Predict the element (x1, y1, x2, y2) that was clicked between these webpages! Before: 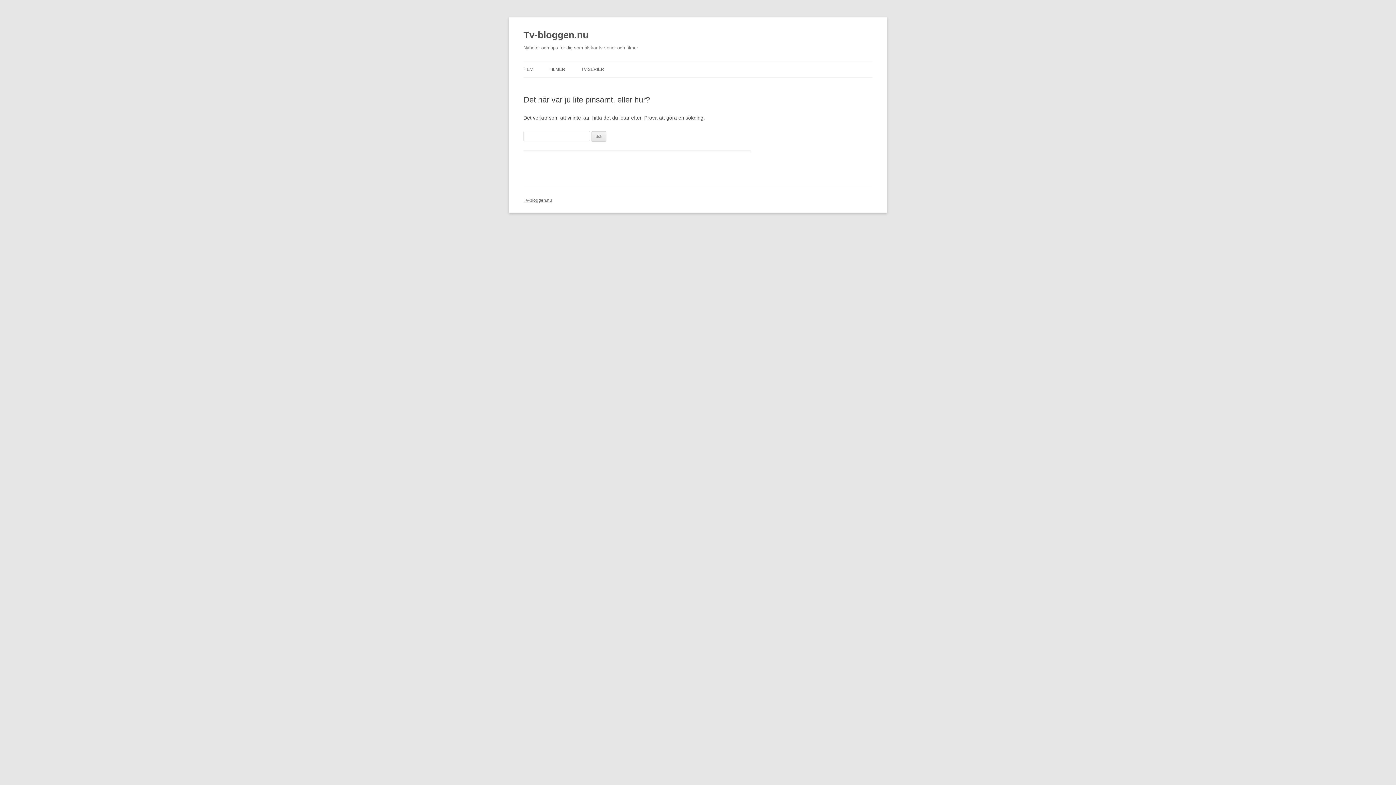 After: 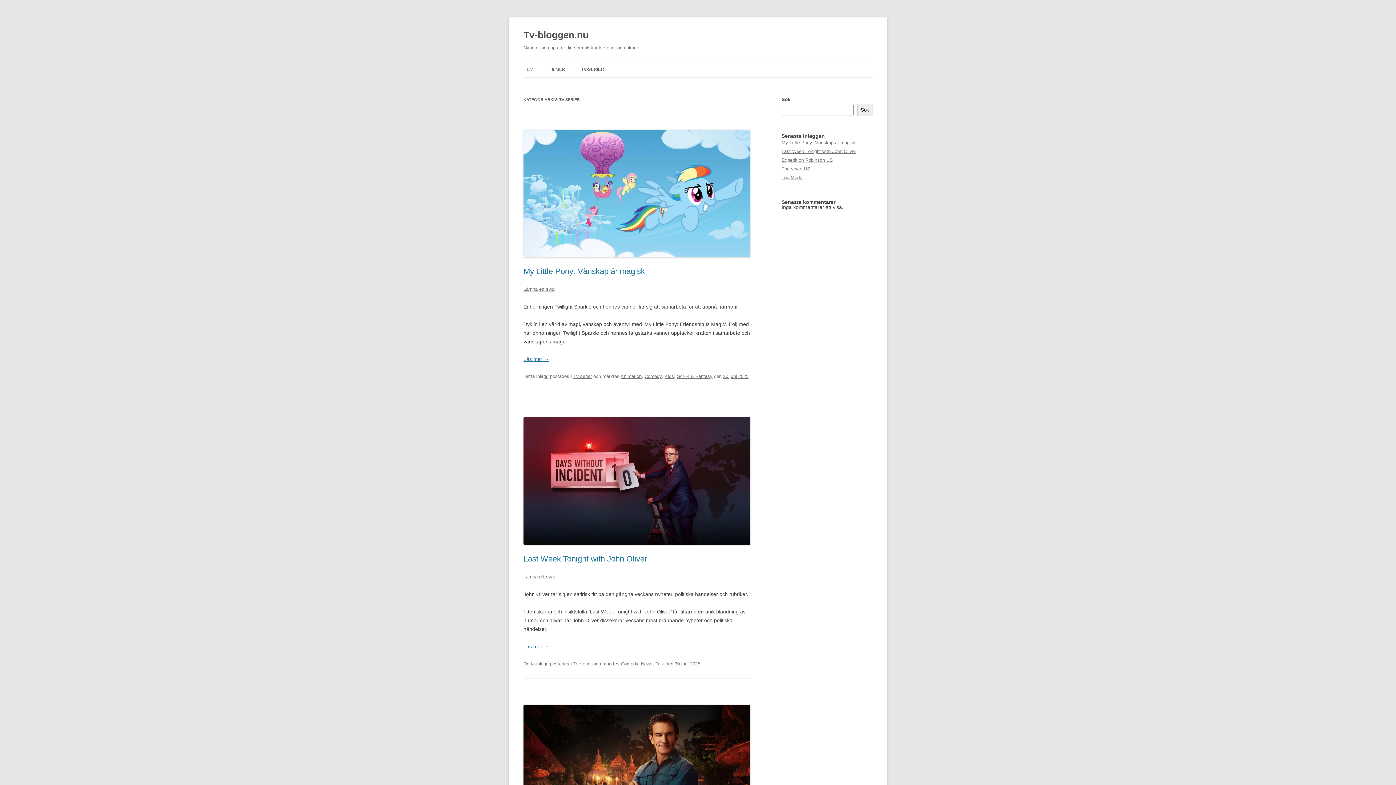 Action: label: TV-SERIER bbox: (581, 61, 604, 77)